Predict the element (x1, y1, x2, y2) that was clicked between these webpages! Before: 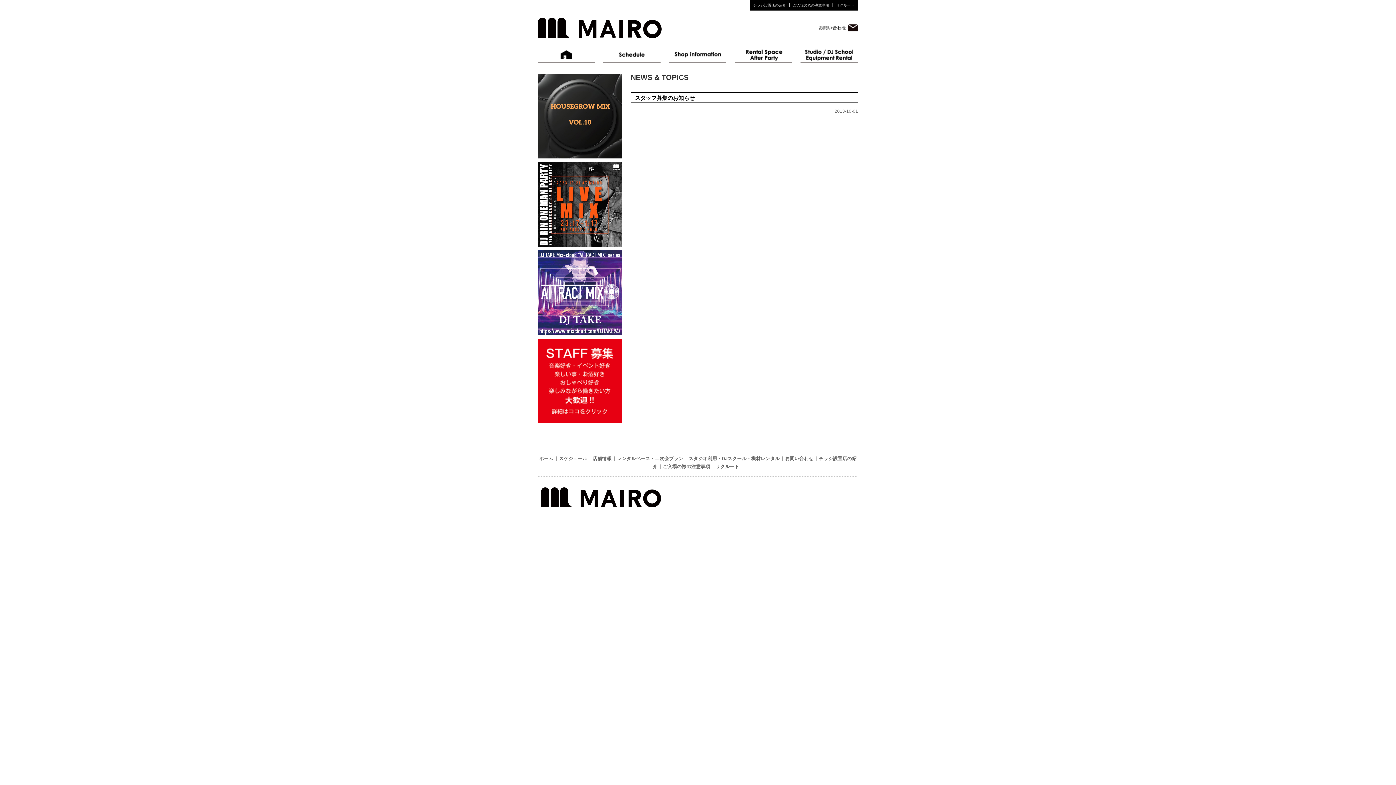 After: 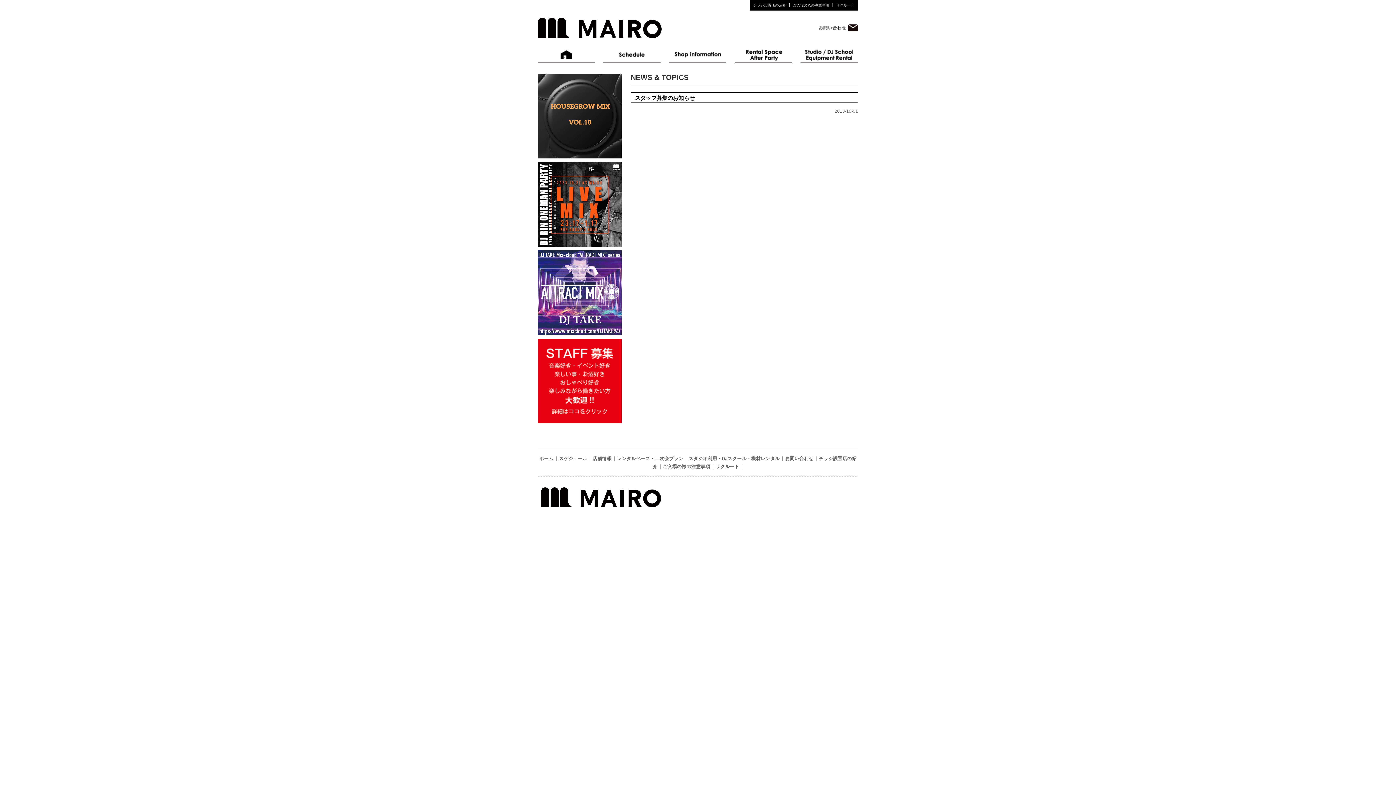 Action: bbox: (538, 330, 621, 336)